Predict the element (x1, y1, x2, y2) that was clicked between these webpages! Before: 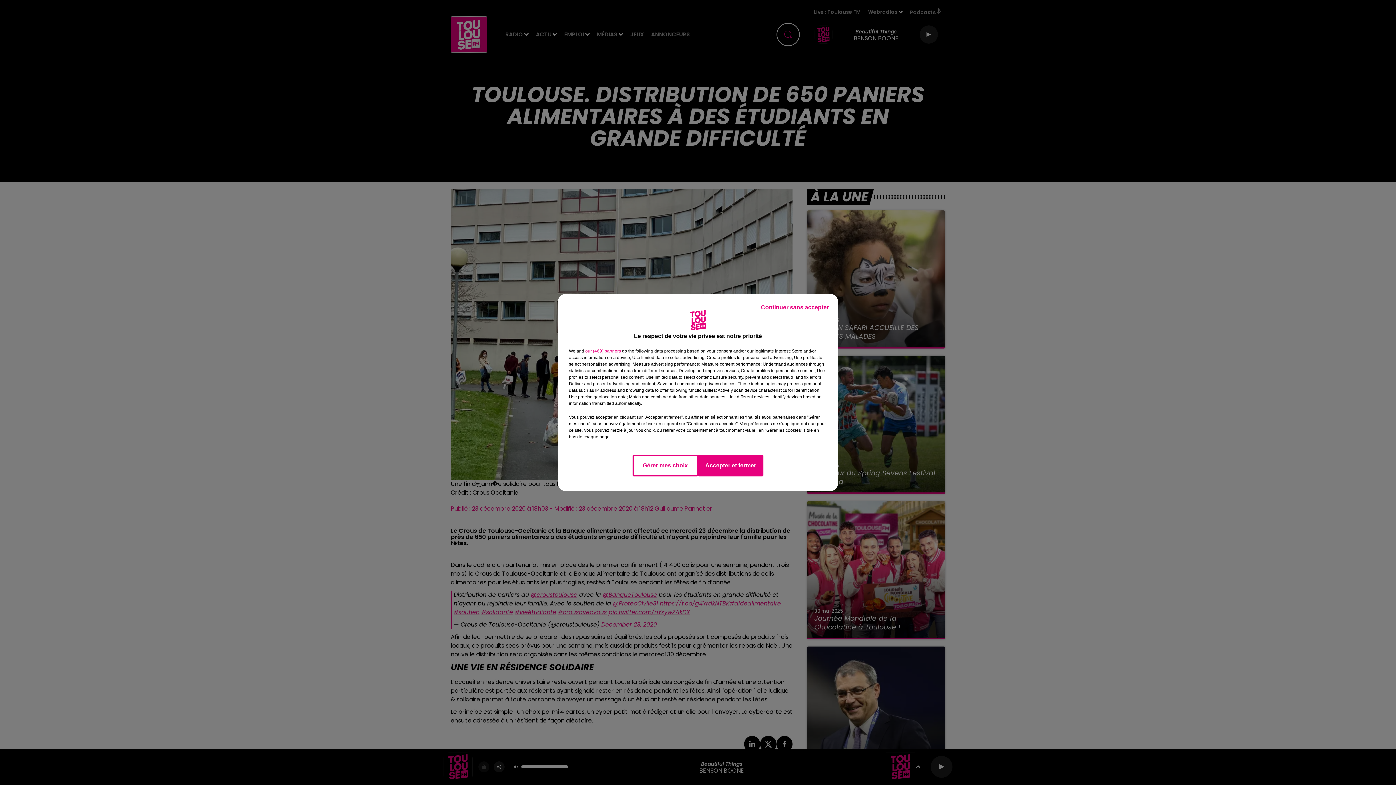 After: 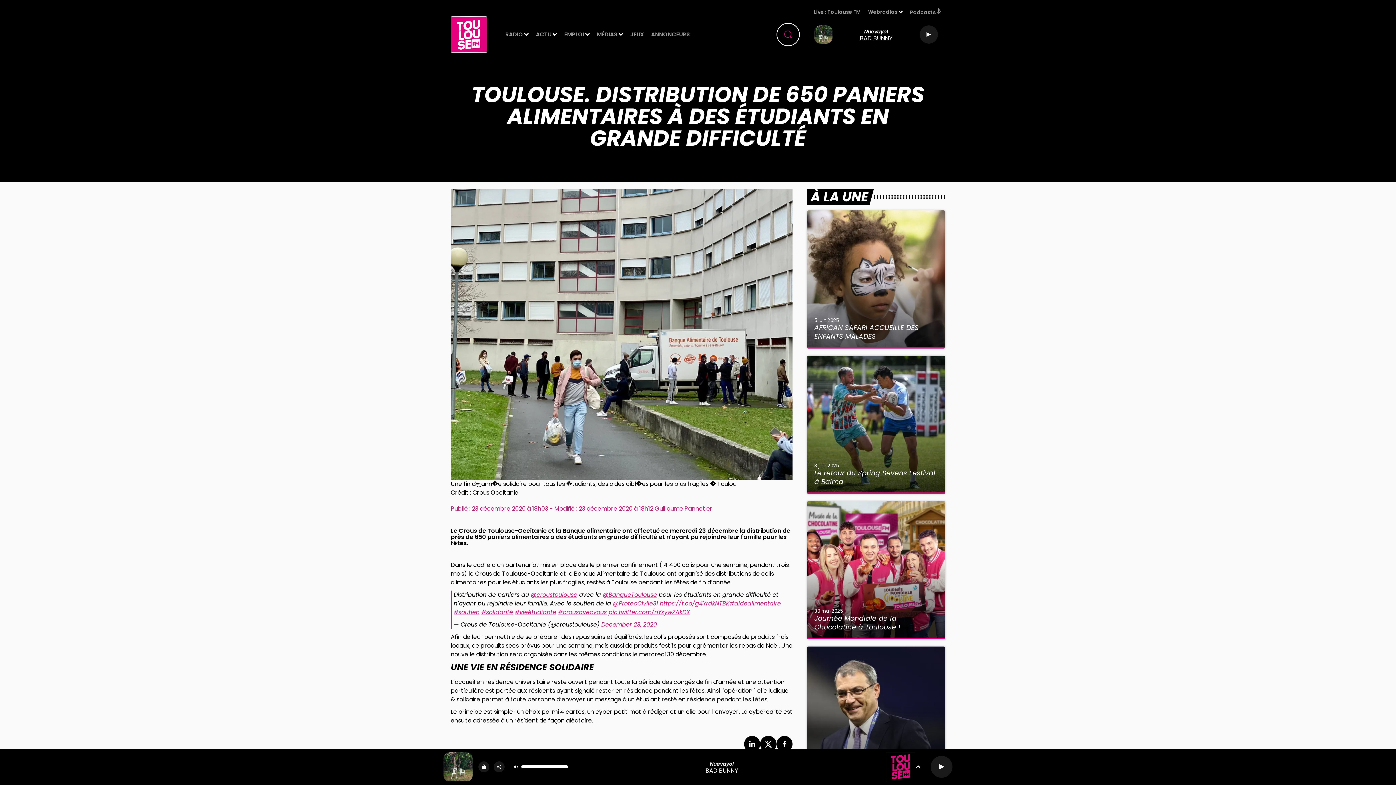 Action: label: Continuer sans accepter bbox: (755, 297, 834, 317)